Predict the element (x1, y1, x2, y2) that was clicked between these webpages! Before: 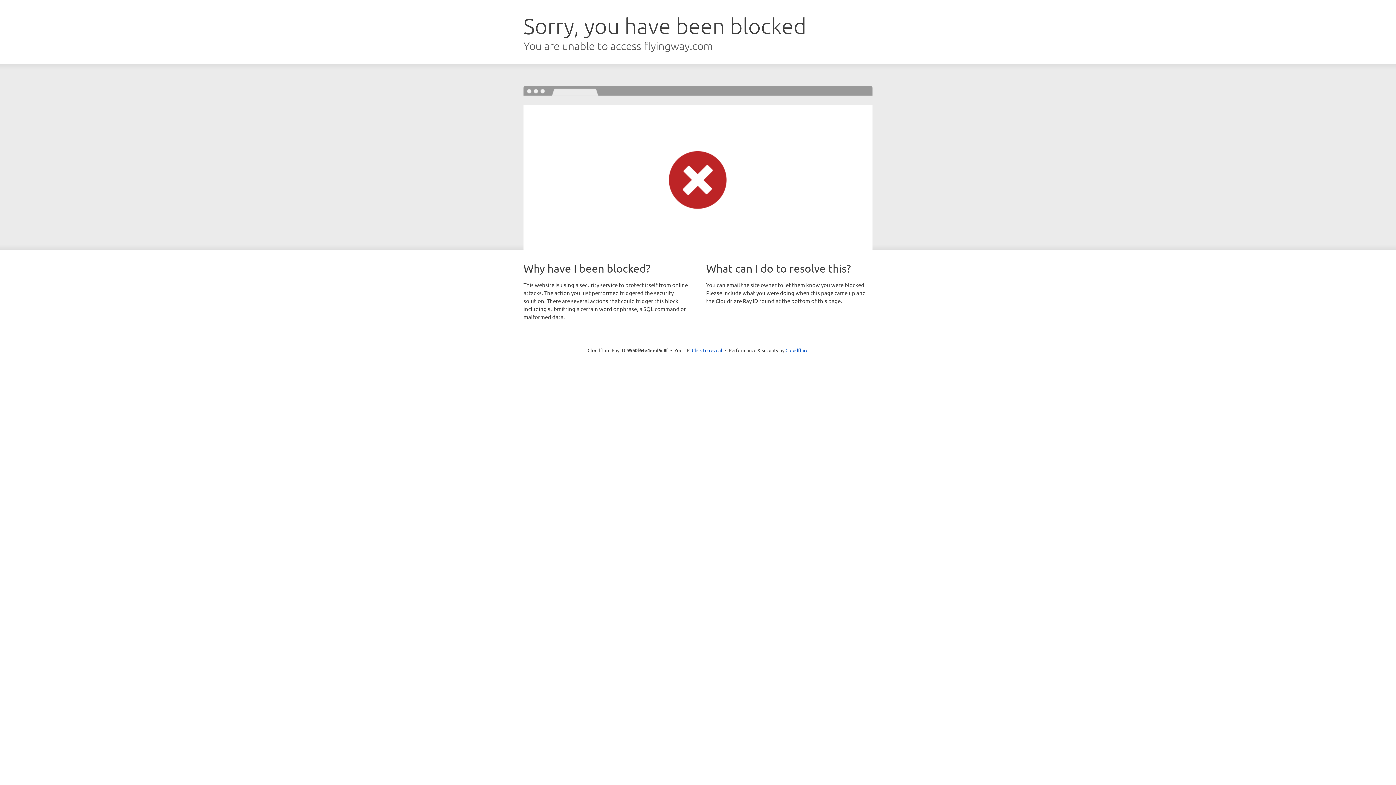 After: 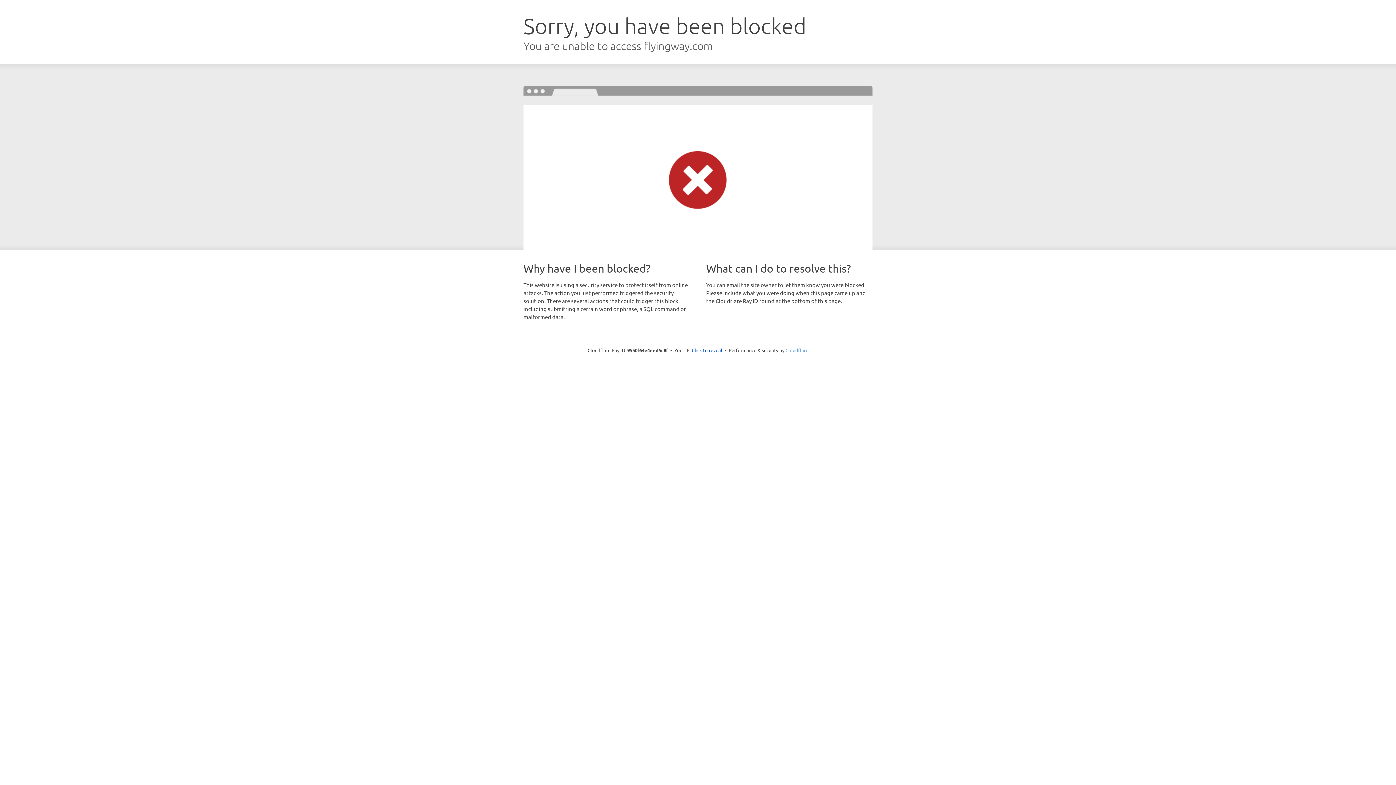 Action: bbox: (785, 347, 808, 353) label: Cloudflare